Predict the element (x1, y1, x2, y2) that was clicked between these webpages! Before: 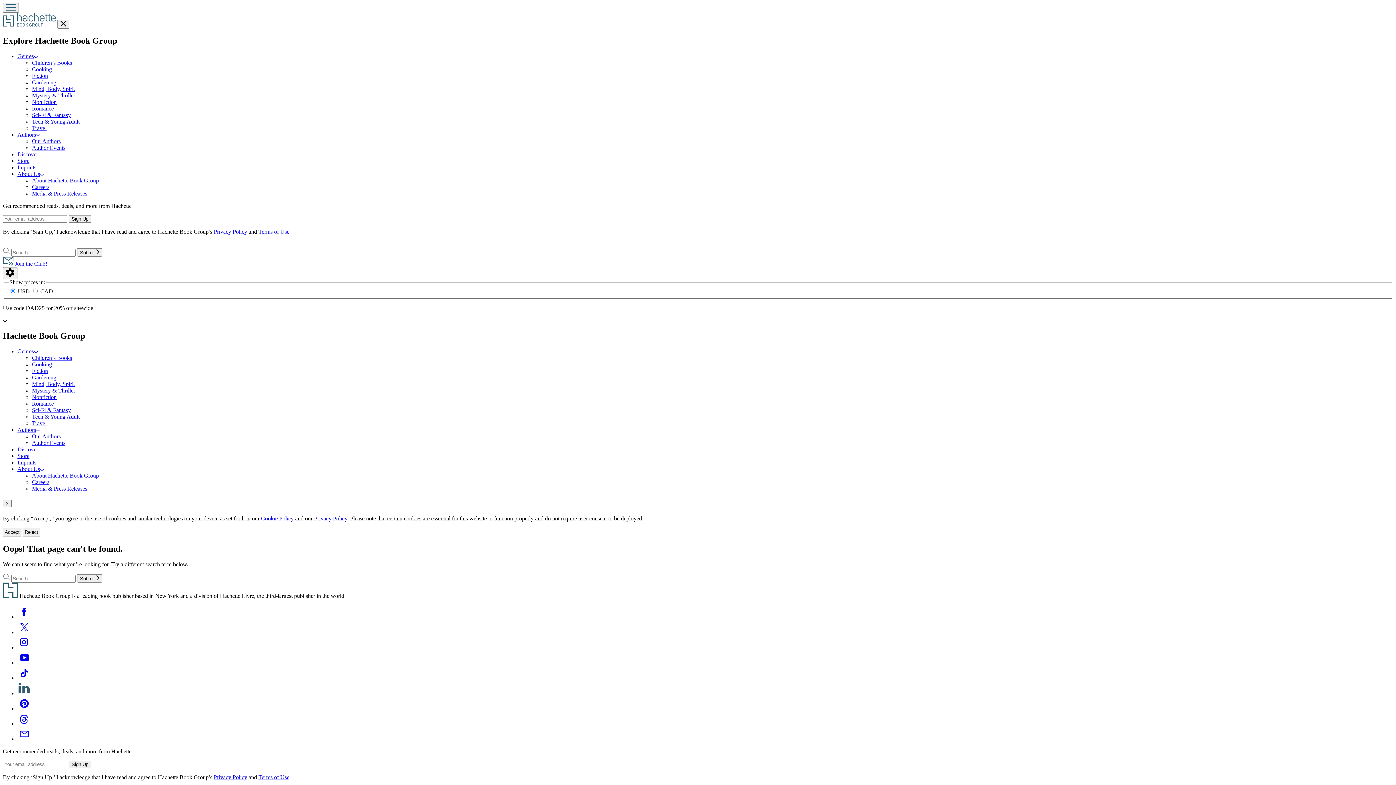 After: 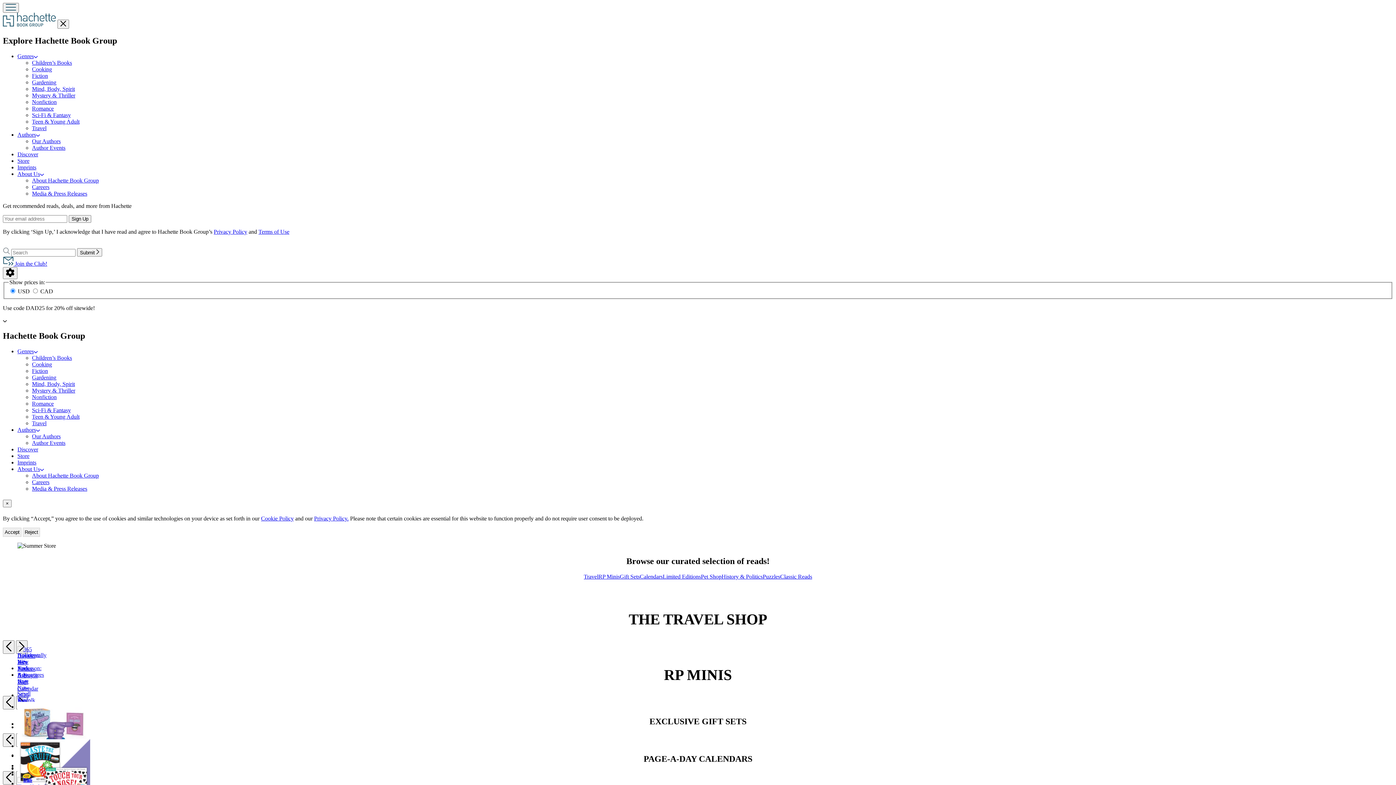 Action: bbox: (17, 157, 29, 163) label: Store